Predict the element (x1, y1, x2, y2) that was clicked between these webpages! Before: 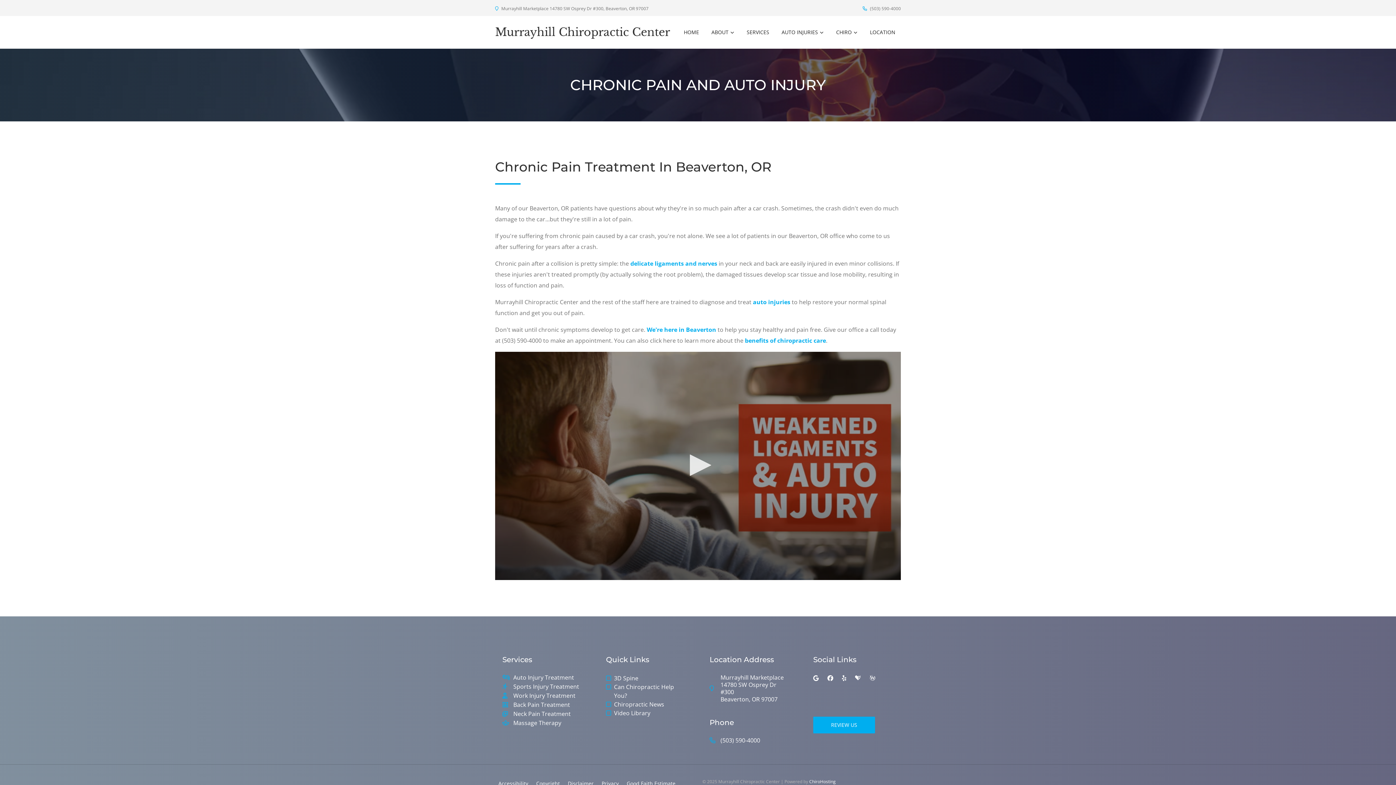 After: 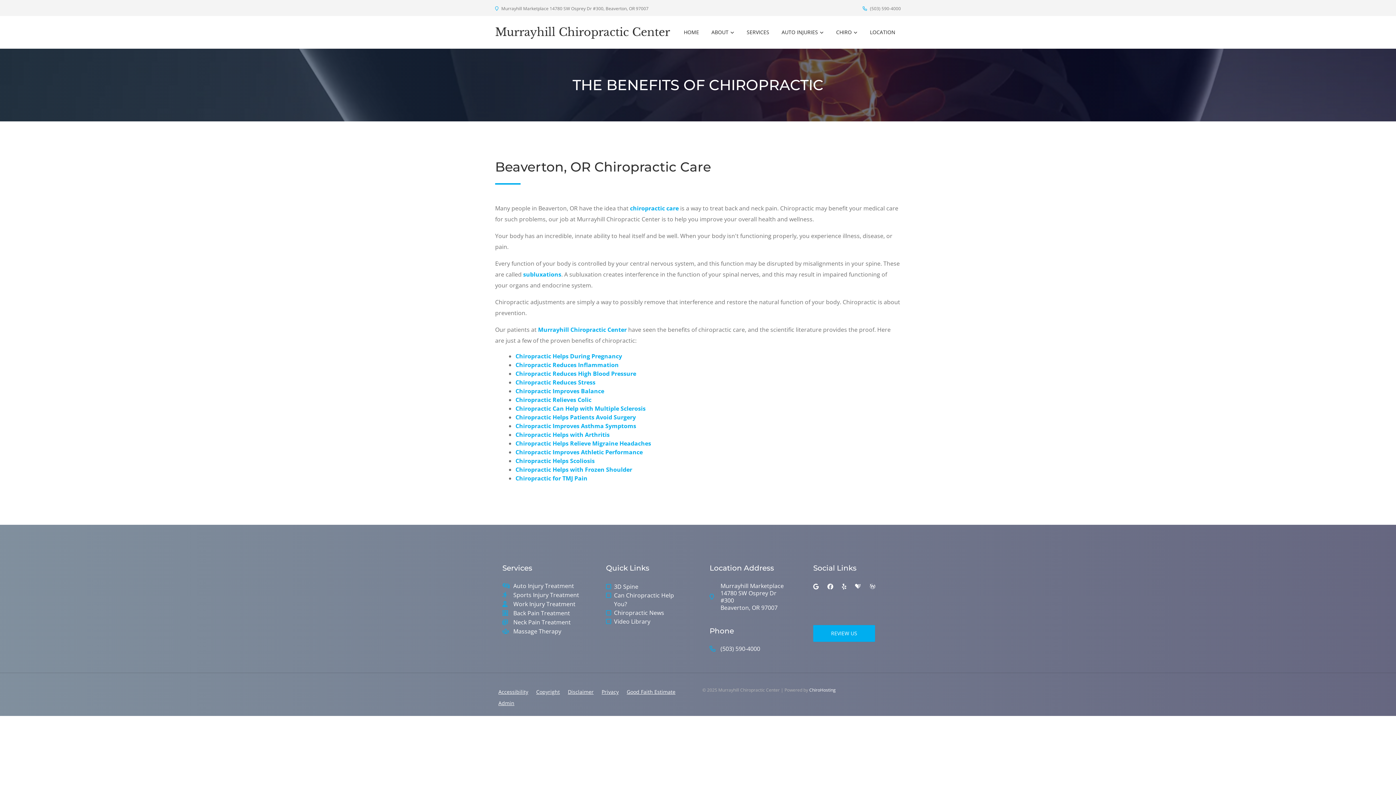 Action: bbox: (745, 336, 826, 344) label: benefits of chiropractic care